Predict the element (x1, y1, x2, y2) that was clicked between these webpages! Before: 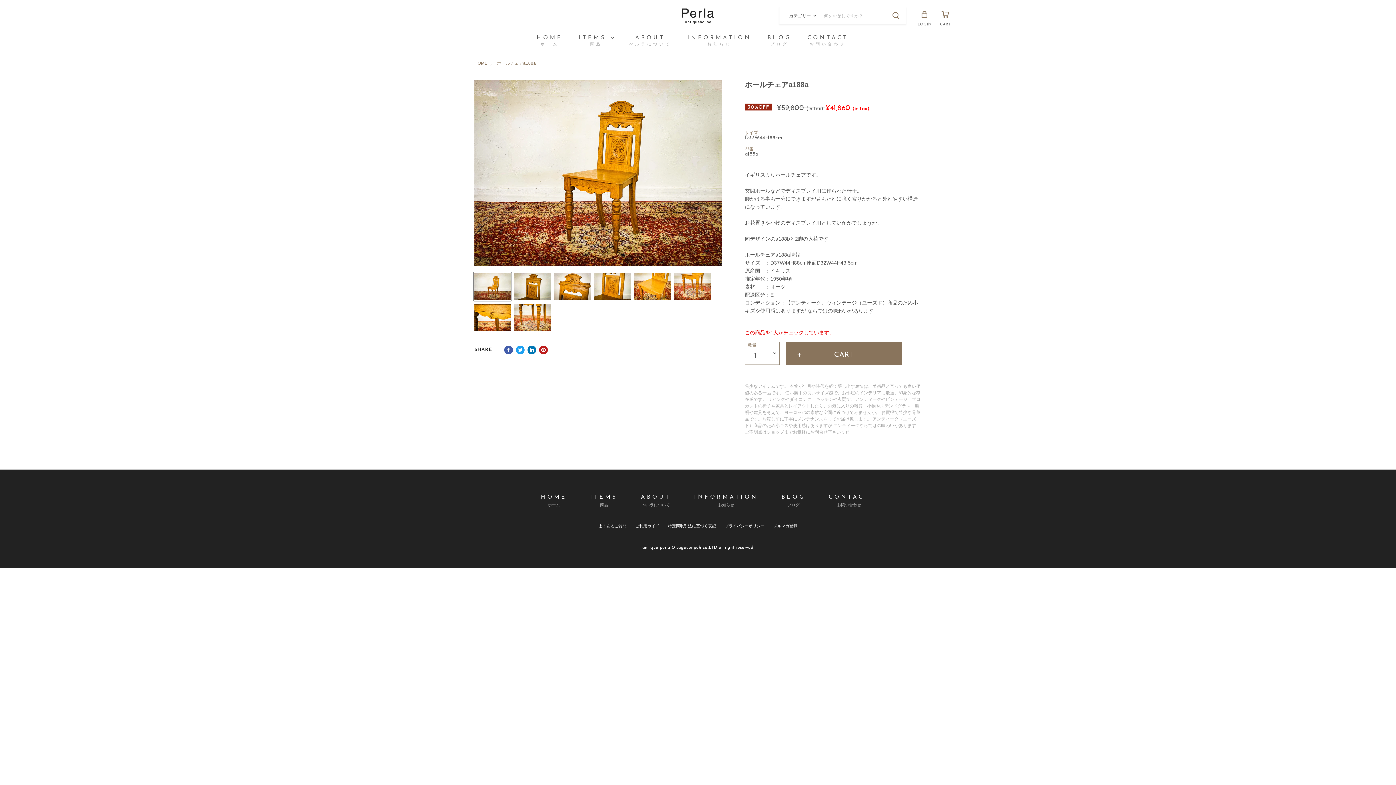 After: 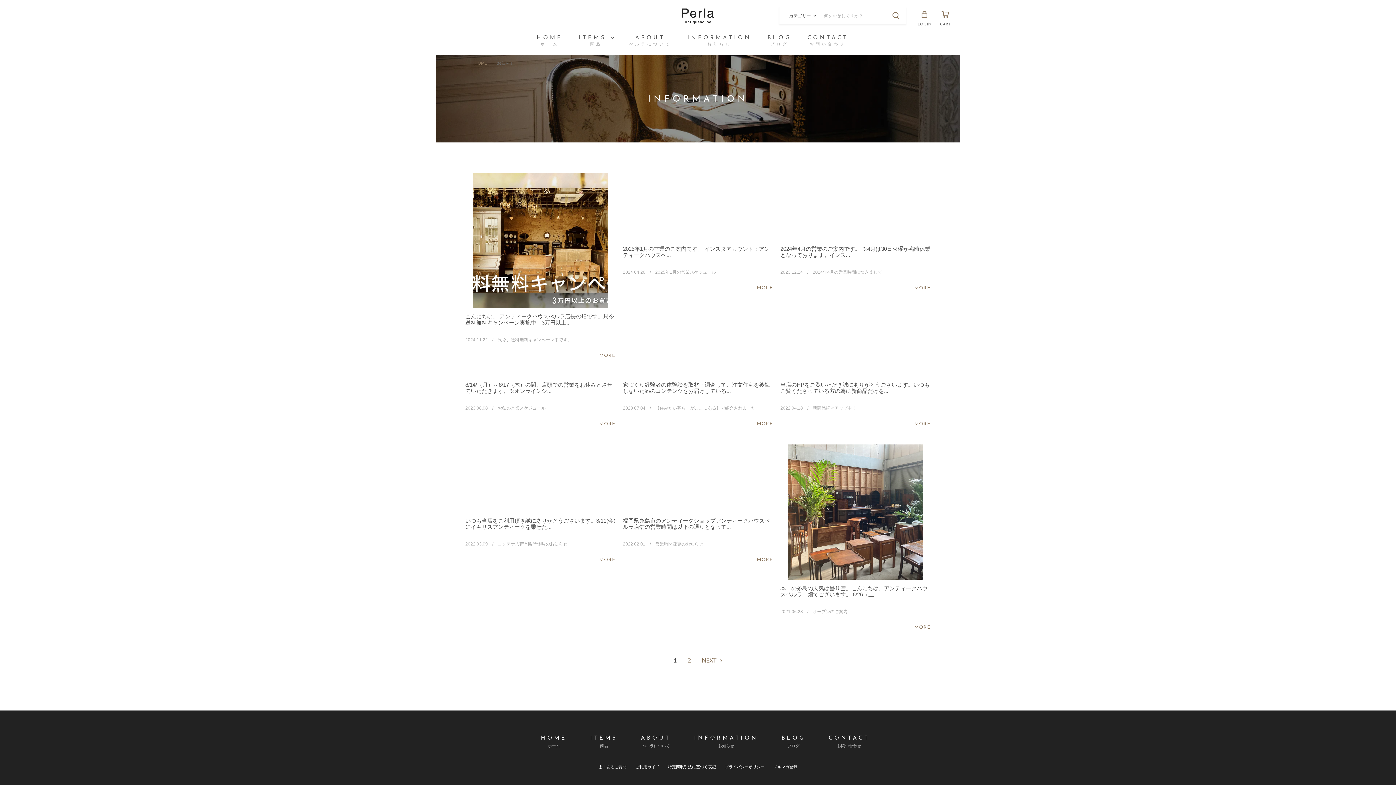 Action: bbox: (694, 494, 758, 507) label: INFORMATION
お知らせ